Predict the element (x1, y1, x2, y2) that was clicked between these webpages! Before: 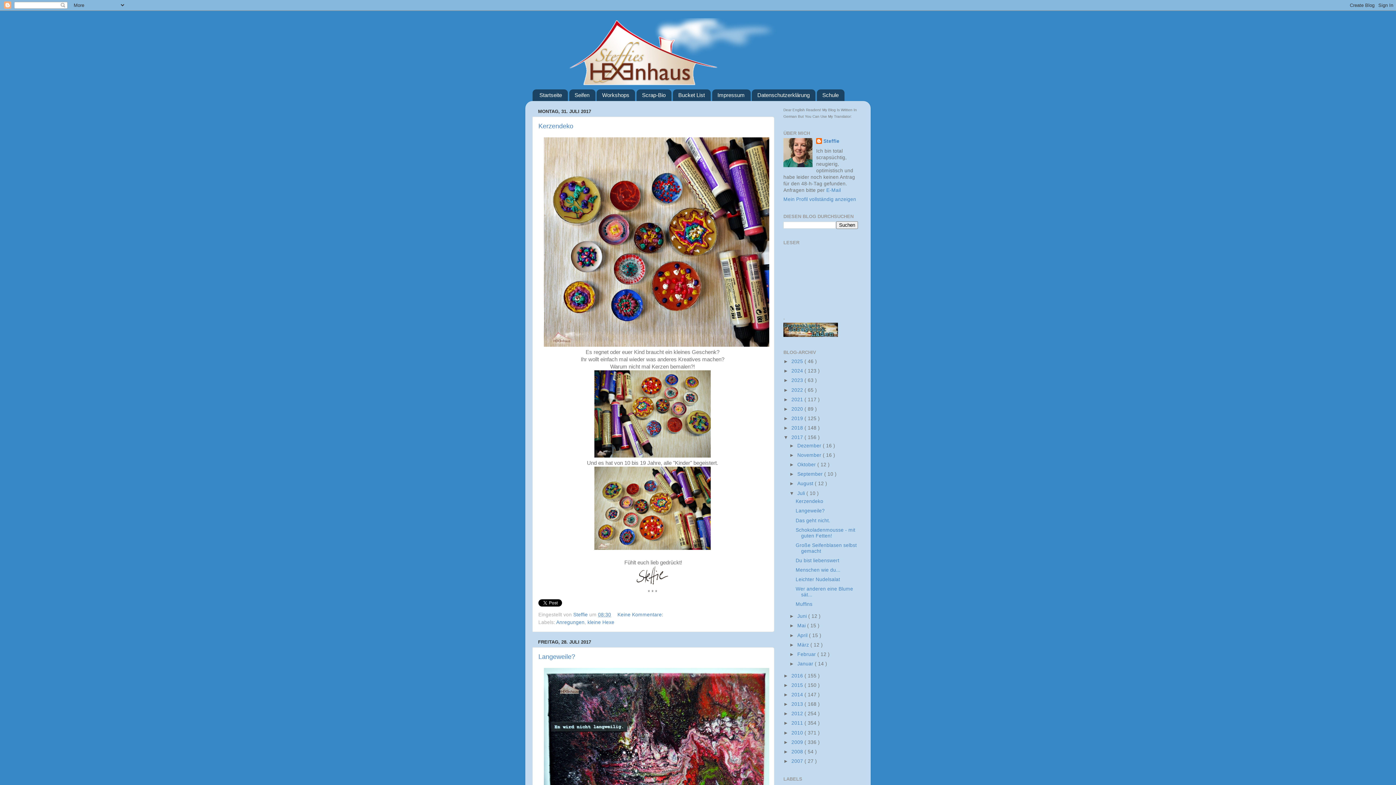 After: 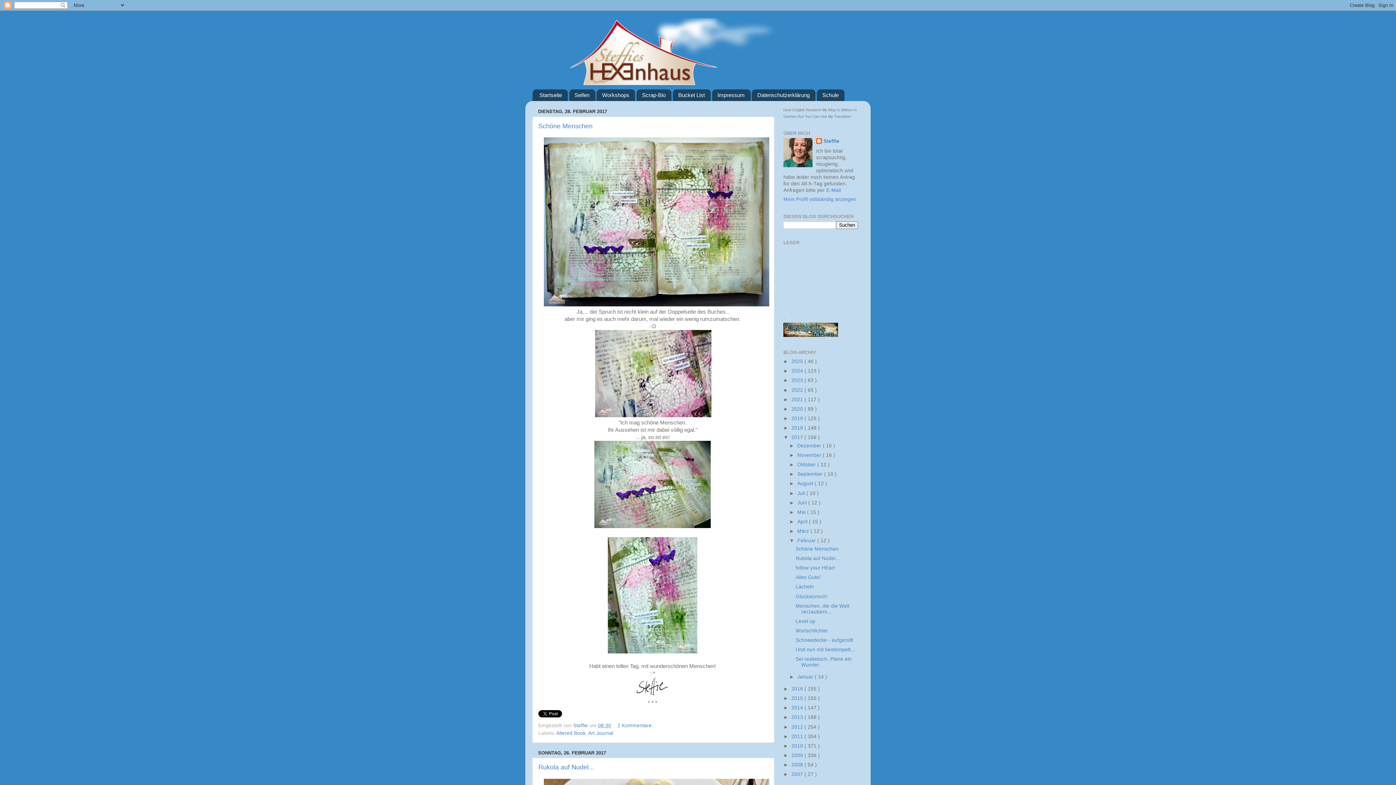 Action: label: Februar  bbox: (797, 651, 817, 657)